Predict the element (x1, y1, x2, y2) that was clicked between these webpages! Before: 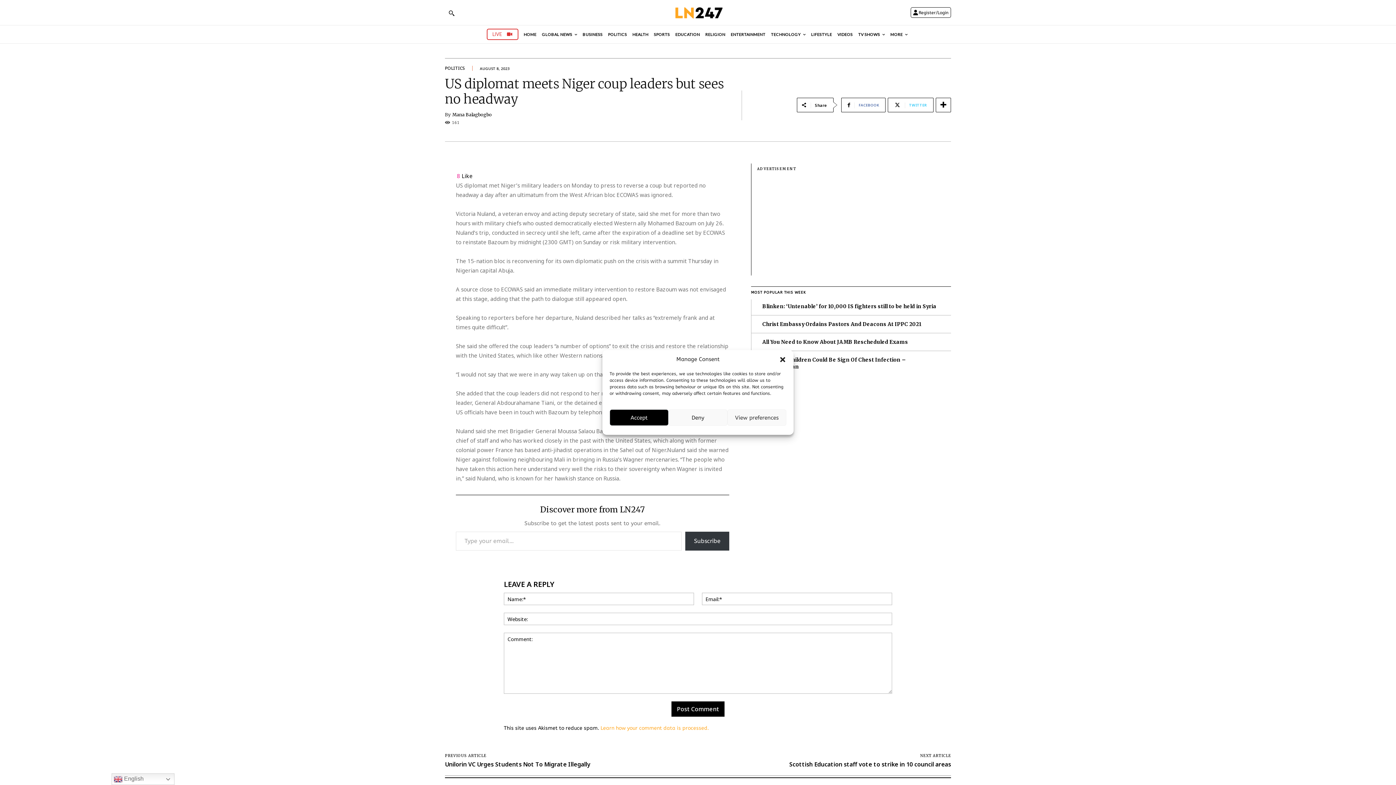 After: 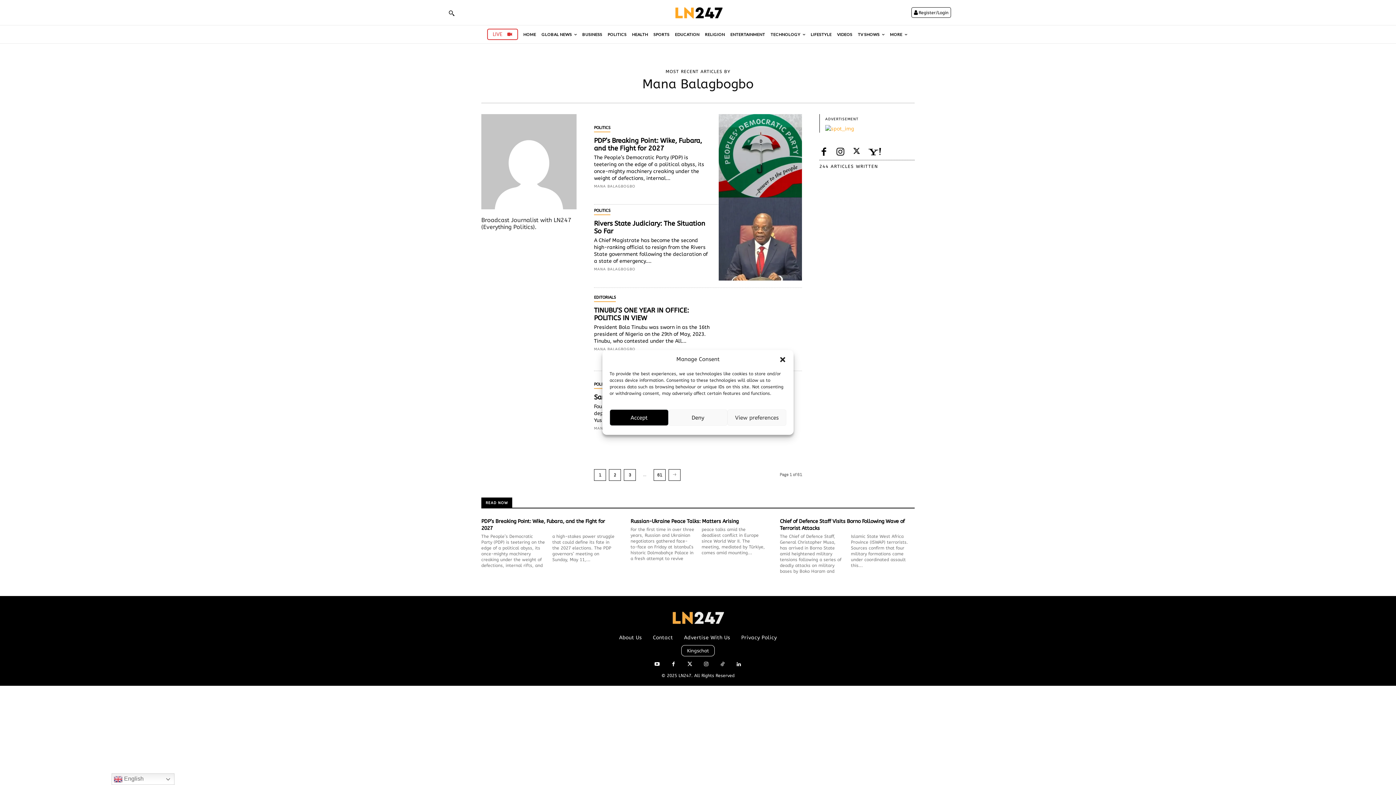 Action: bbox: (452, 112, 492, 117) label: Mana Balagbogbo